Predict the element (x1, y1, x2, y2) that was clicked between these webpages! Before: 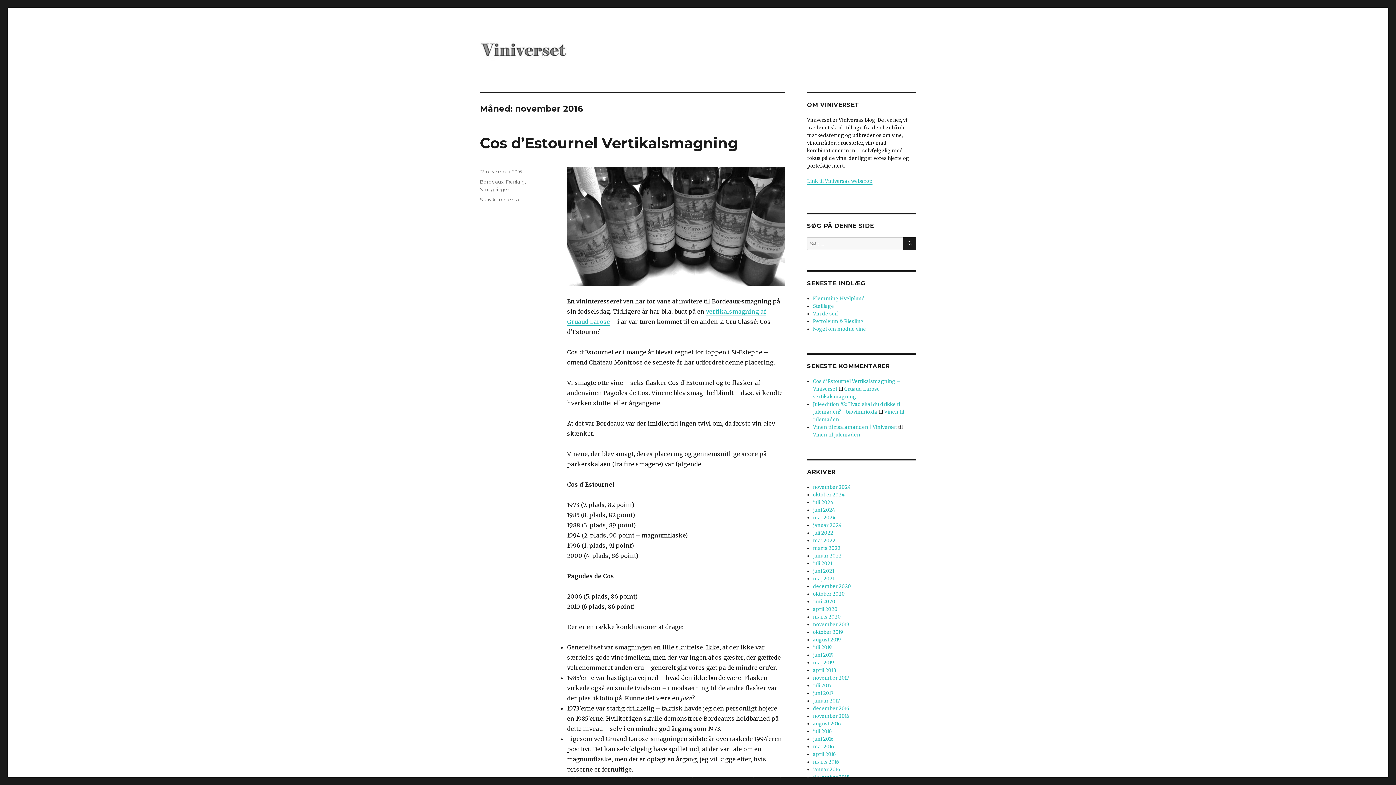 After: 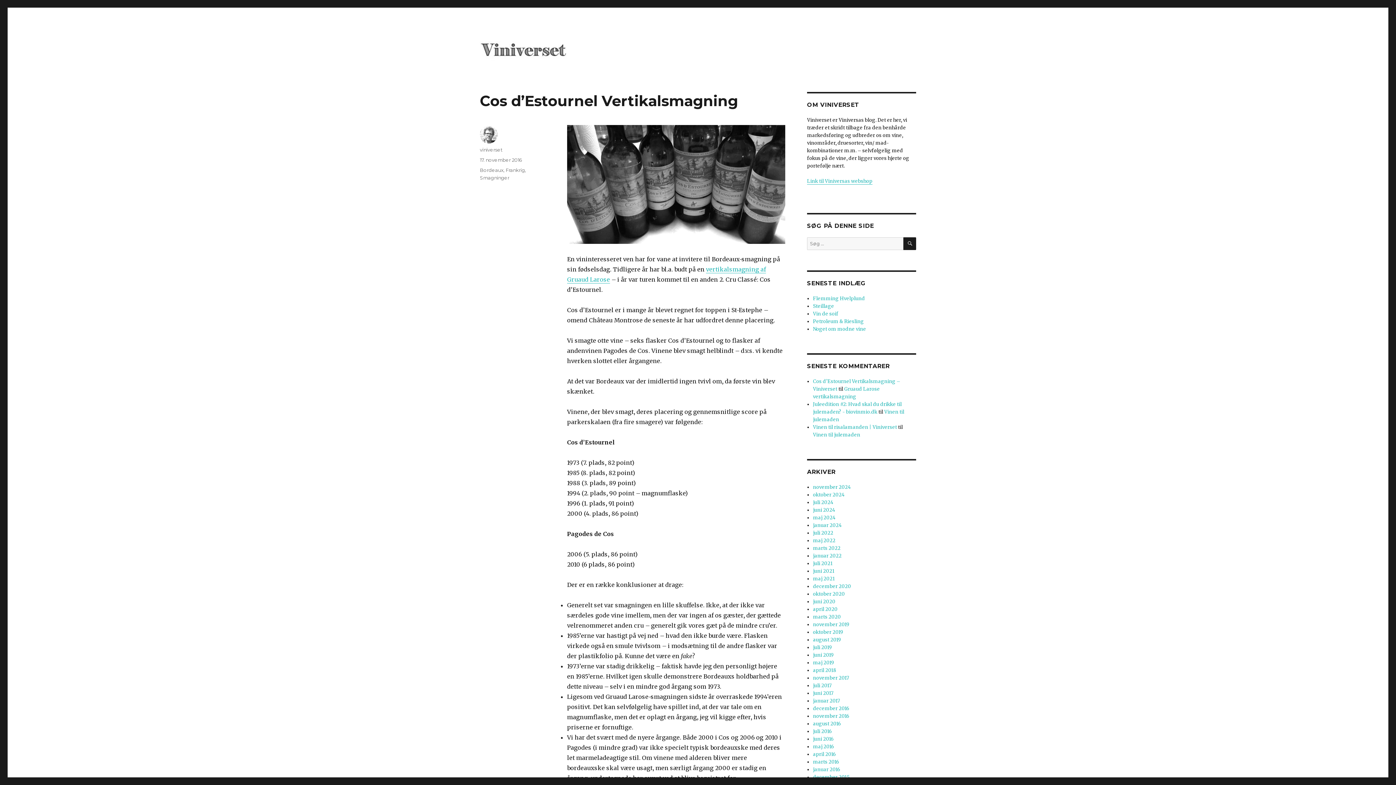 Action: bbox: (480, 168, 522, 174) label: 17. november 2016